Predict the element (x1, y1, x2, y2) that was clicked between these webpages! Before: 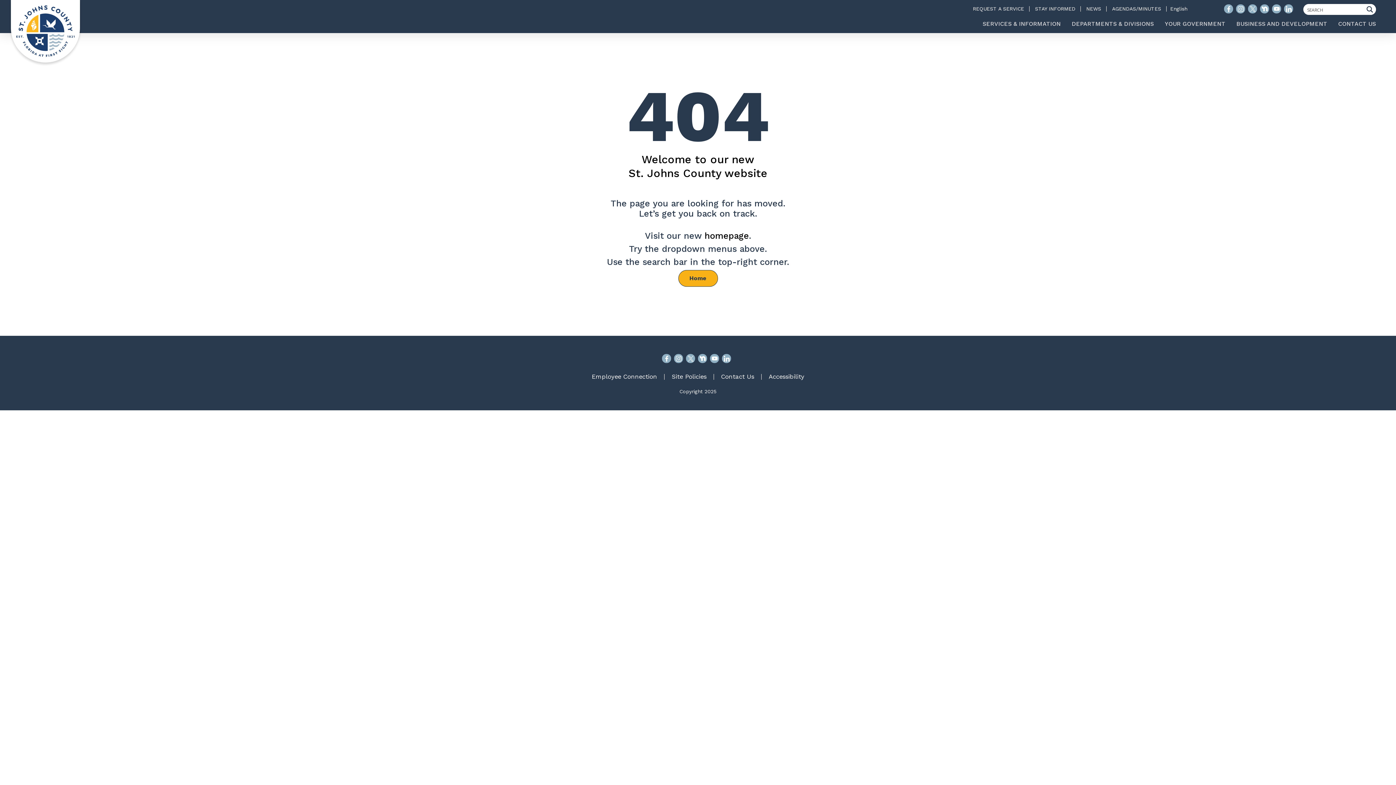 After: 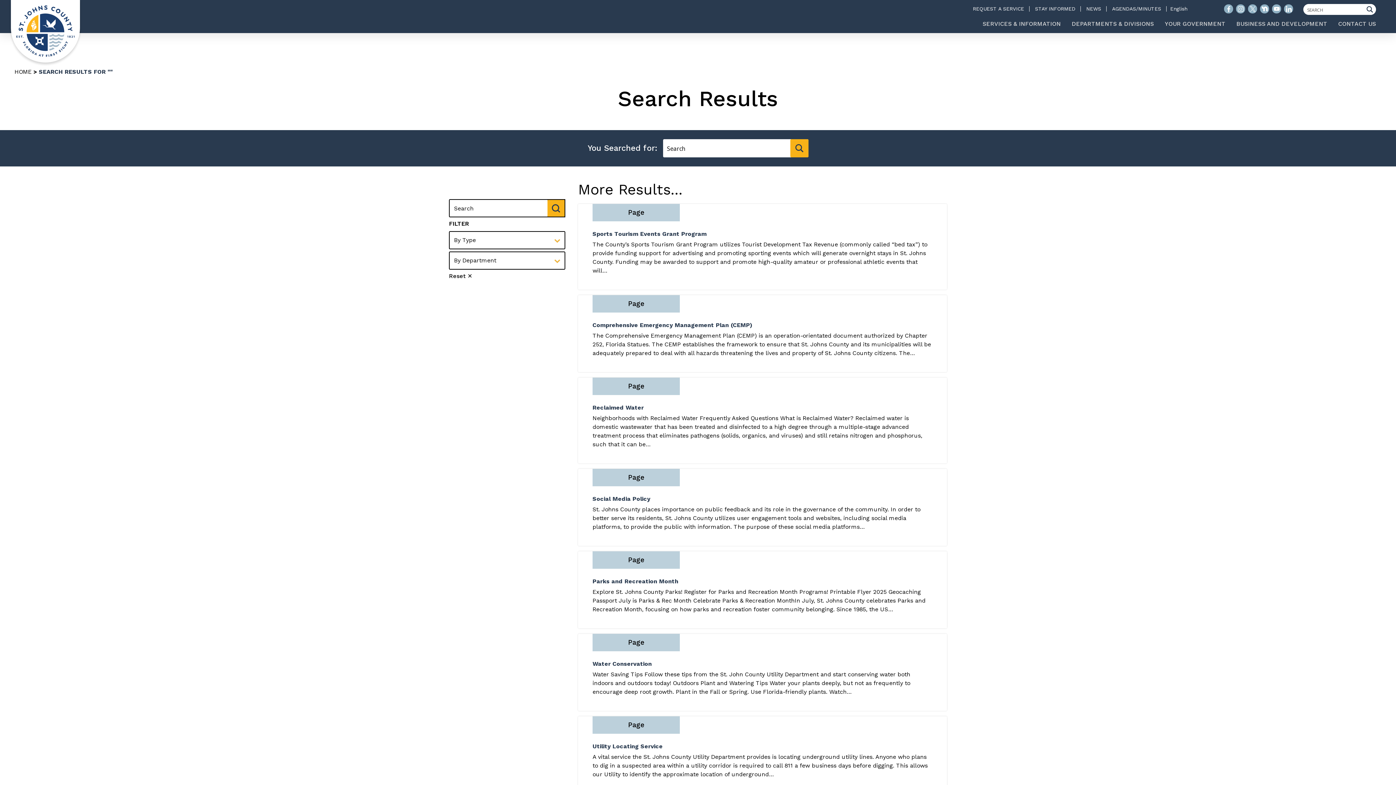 Action: label: Search magnifier button bbox: (1366, 4, 1377, 14)